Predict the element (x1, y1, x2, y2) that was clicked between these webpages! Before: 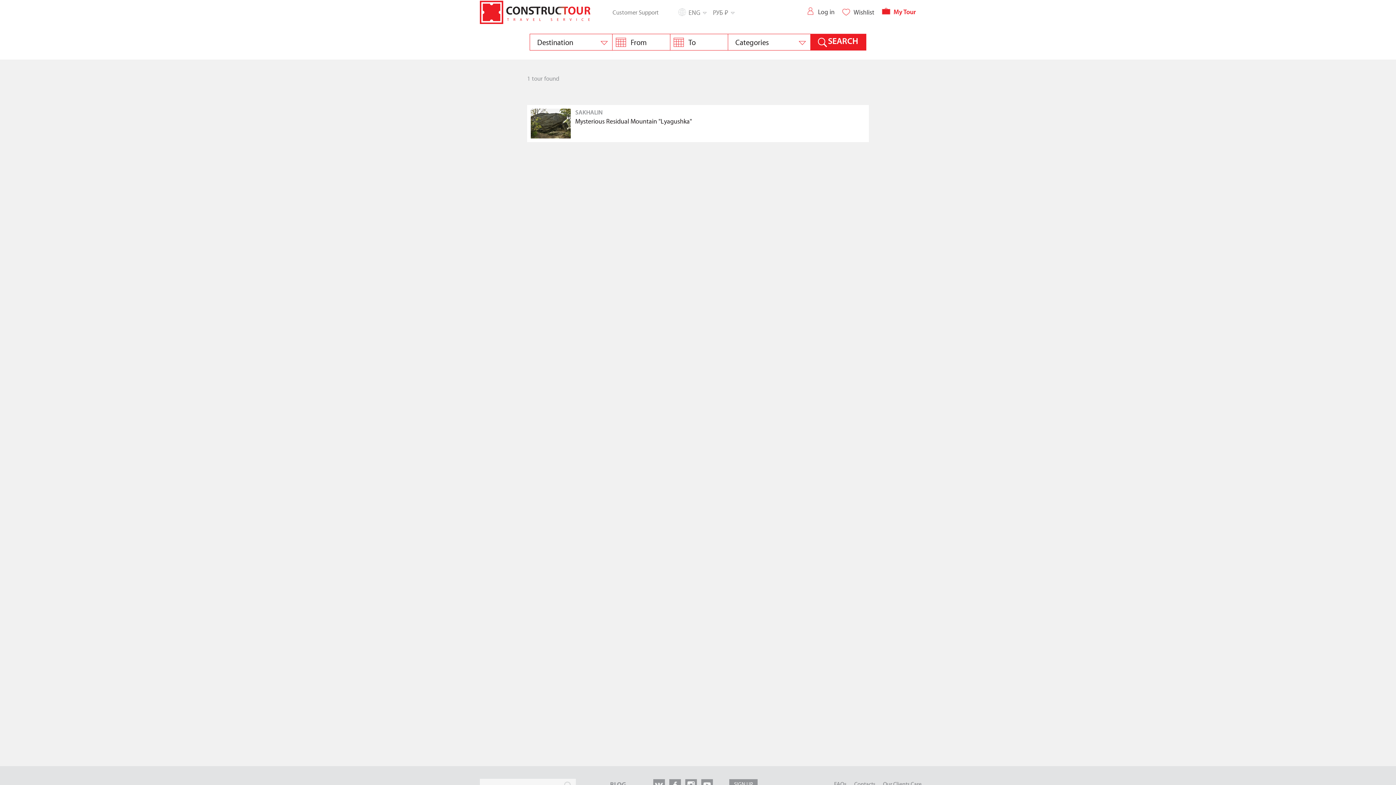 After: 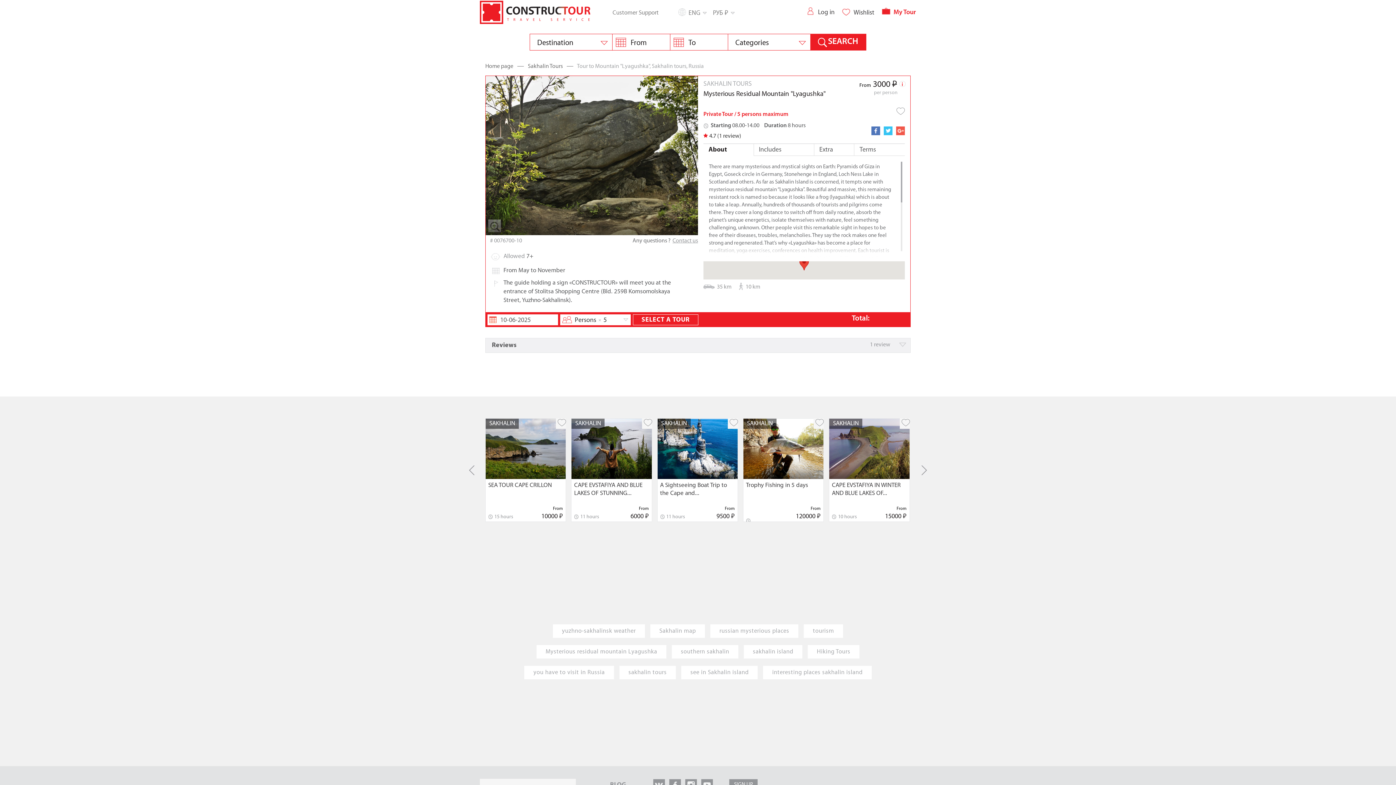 Action: bbox: (530, 120, 570, 126)